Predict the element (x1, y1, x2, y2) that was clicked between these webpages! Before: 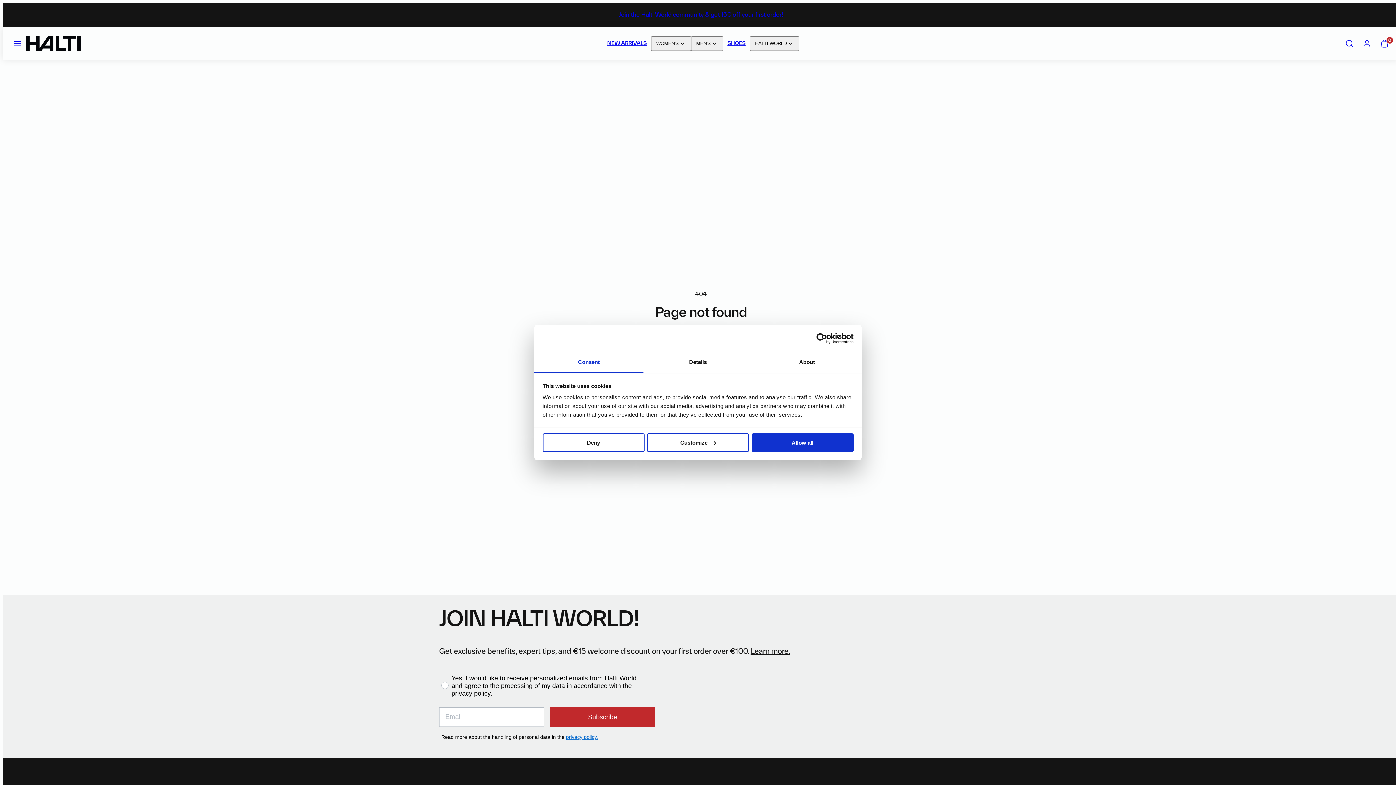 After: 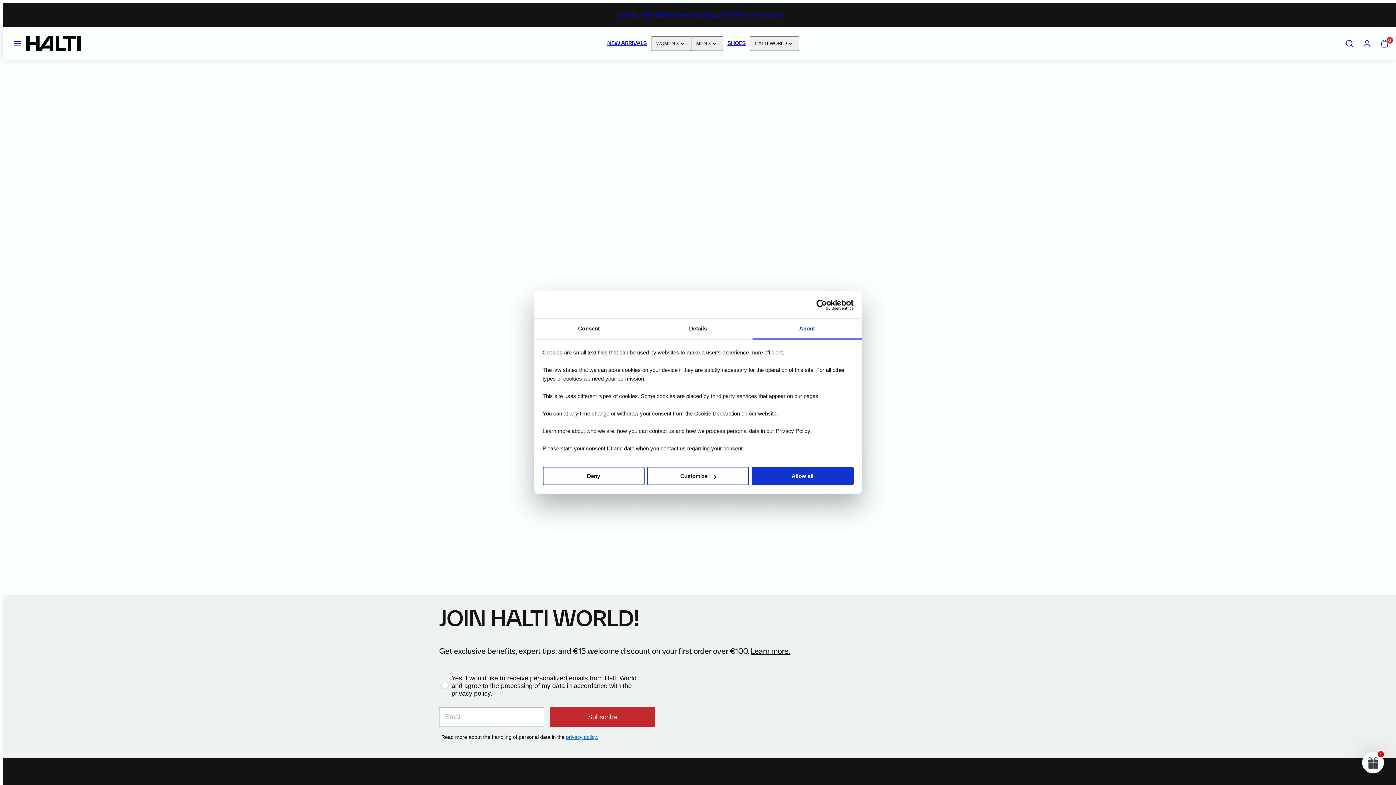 Action: bbox: (752, 352, 861, 373) label: About